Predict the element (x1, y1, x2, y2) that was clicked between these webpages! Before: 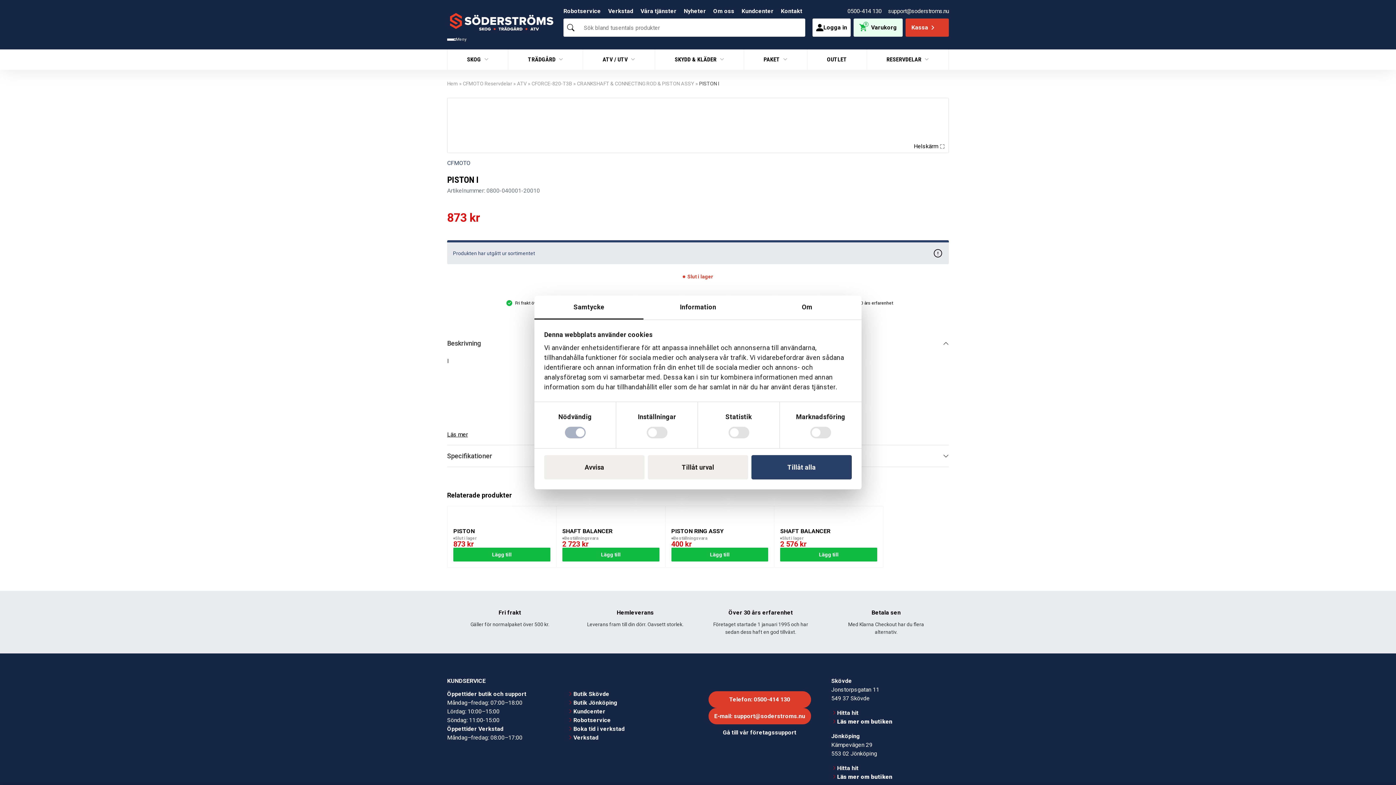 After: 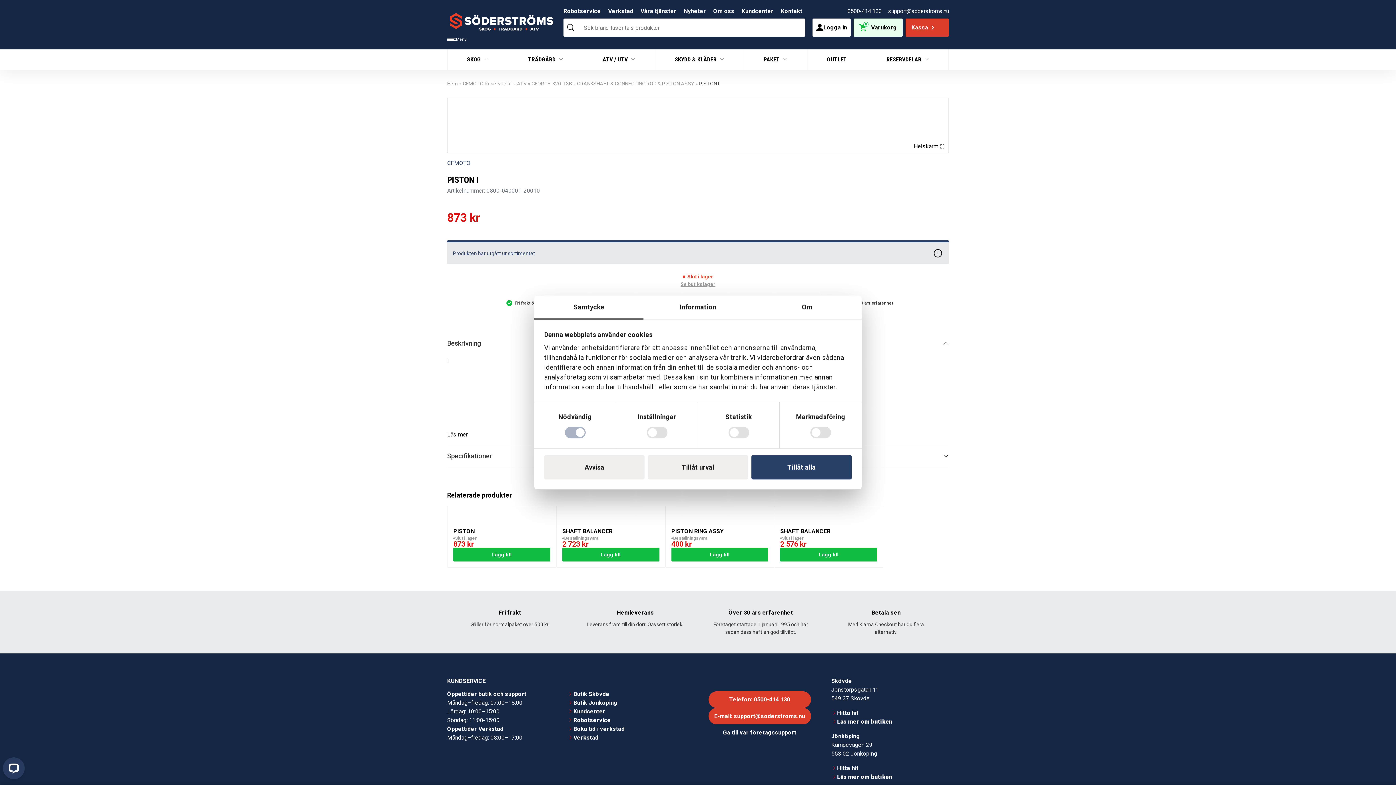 Action: bbox: (534, 295, 643, 319) label: Samtycke